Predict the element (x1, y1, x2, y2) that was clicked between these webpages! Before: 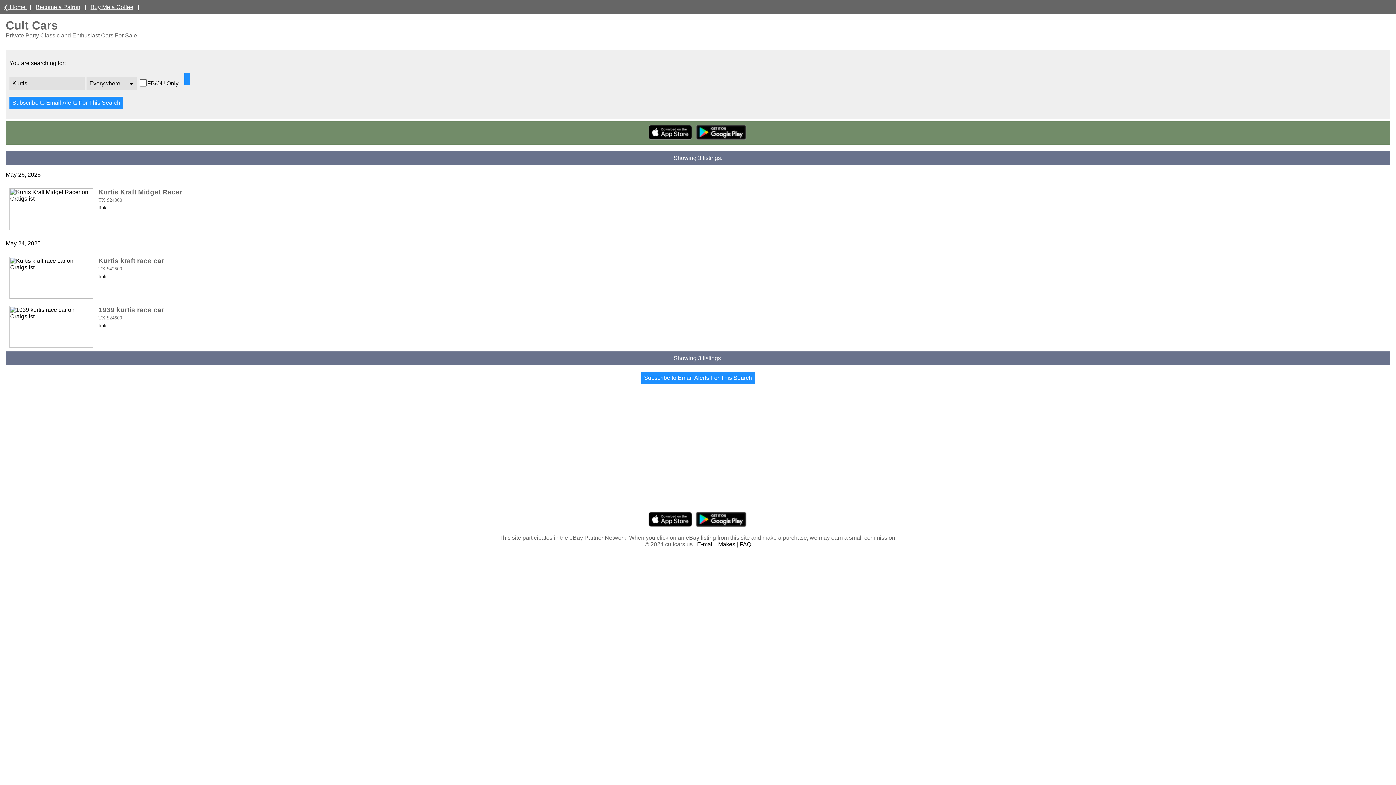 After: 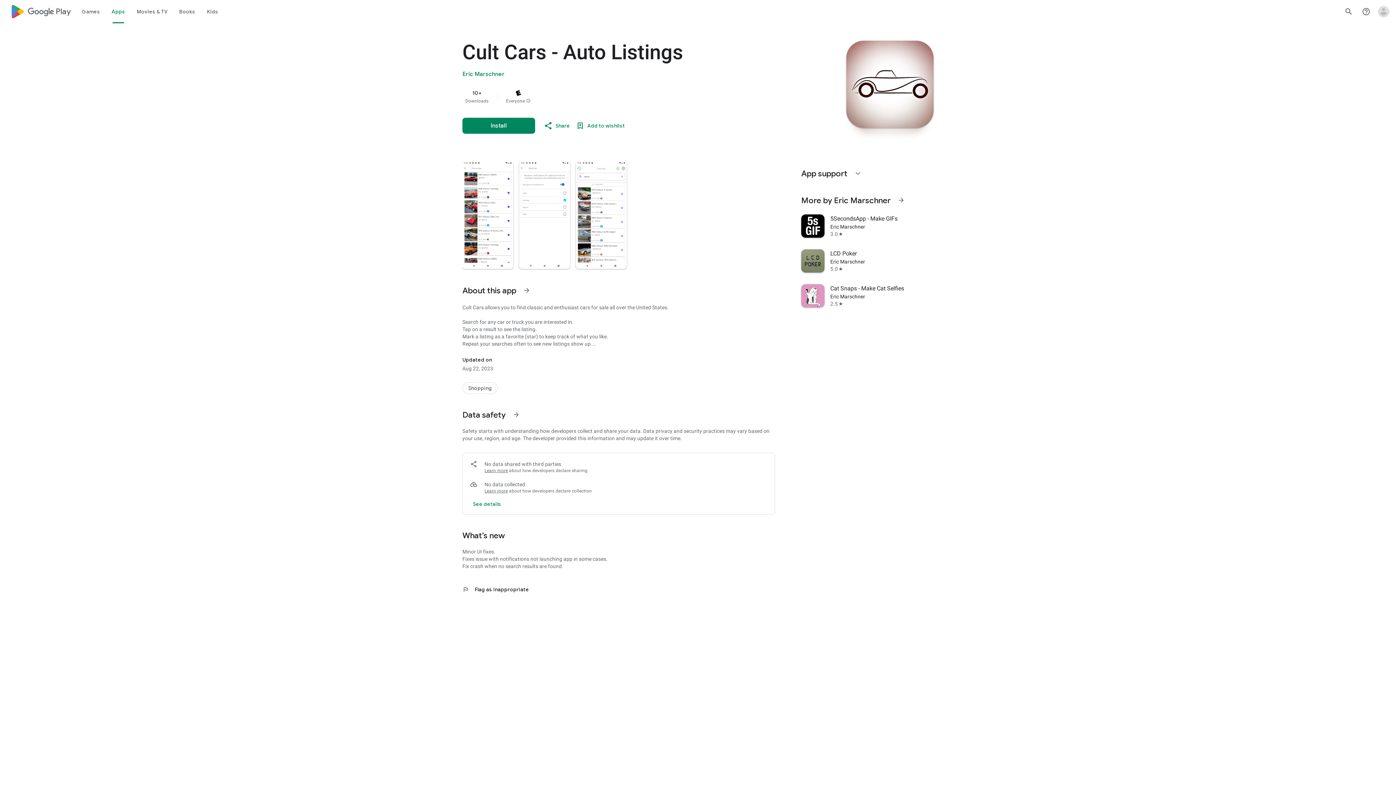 Action: bbox: (694, 134, 747, 140)